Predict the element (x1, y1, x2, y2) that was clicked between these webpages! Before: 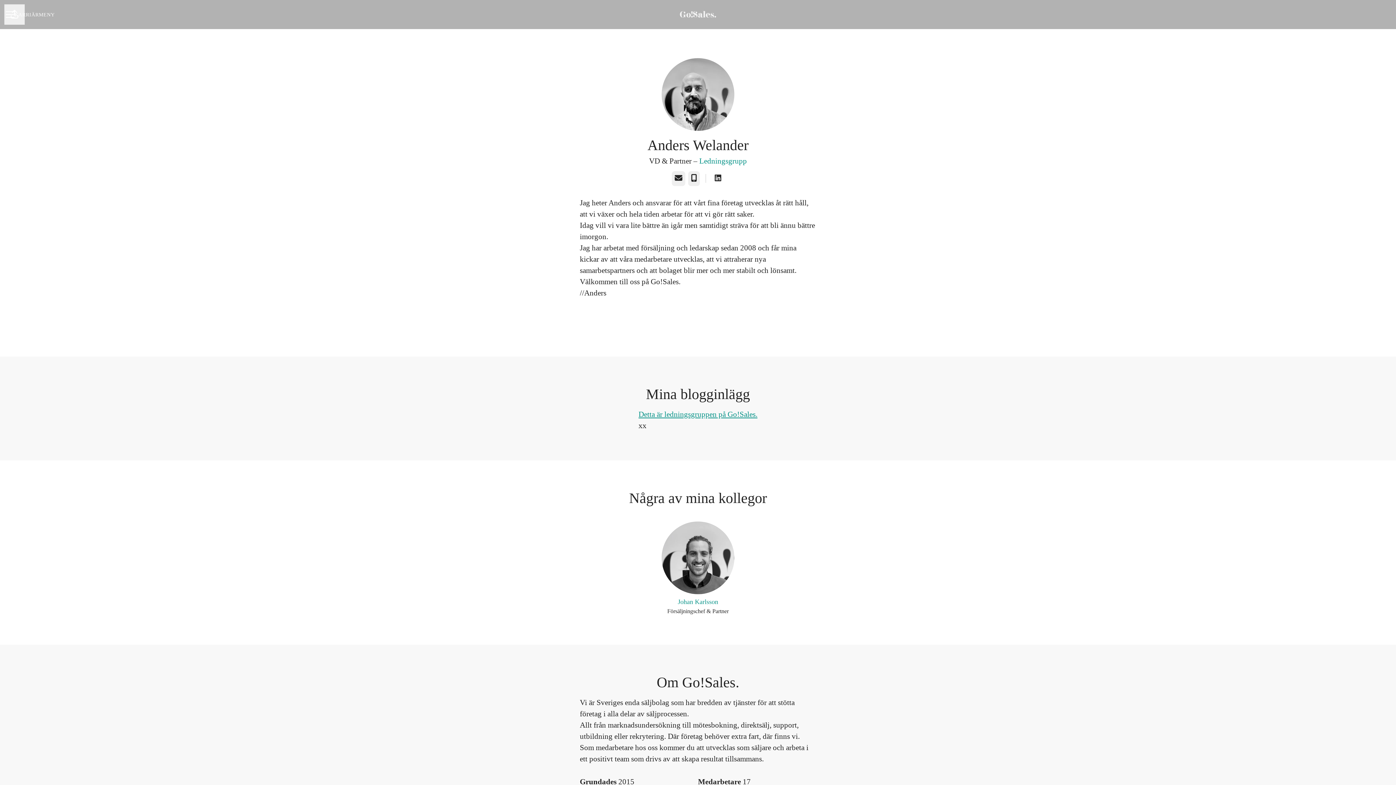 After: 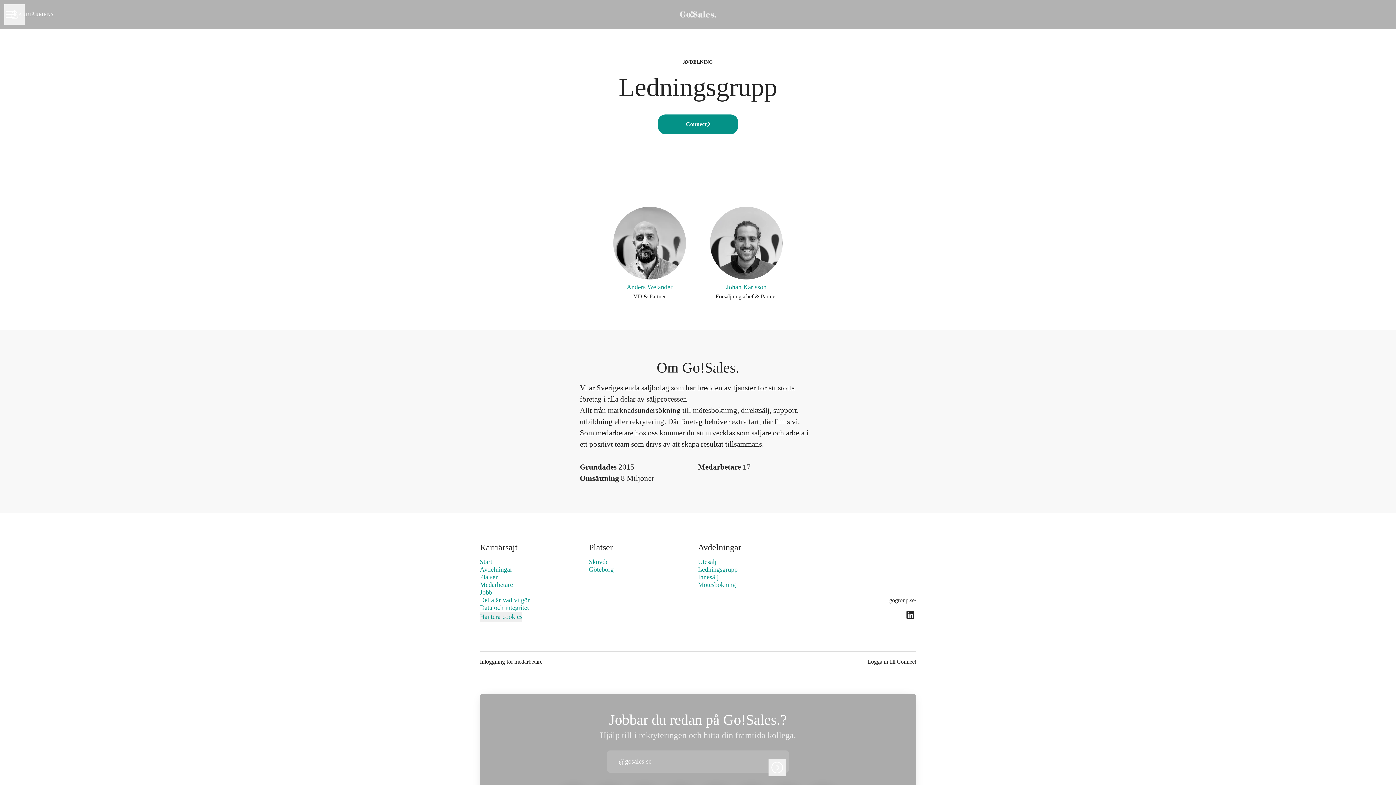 Action: label: Ledningsgrupp bbox: (699, 156, 747, 165)